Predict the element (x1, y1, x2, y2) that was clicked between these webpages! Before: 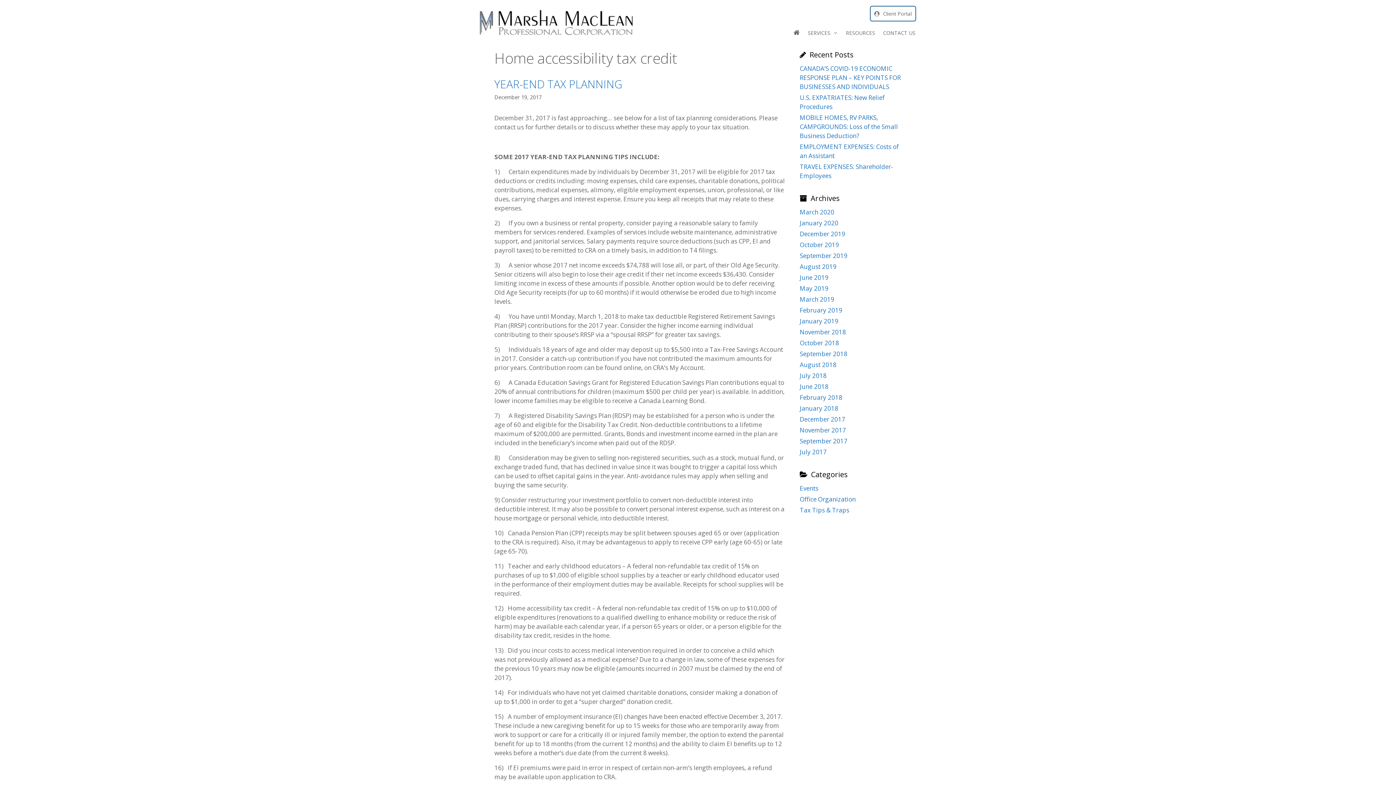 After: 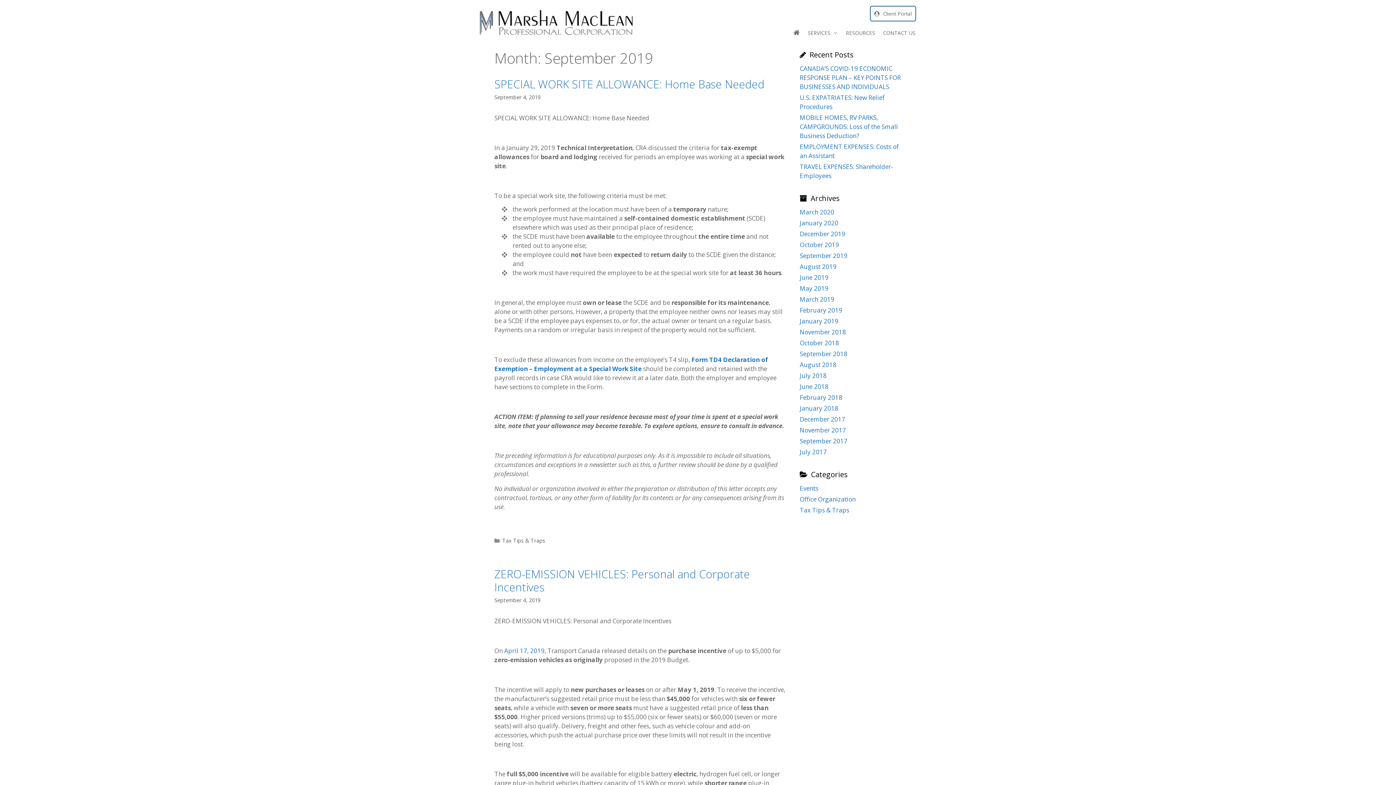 Action: label: September 2019 bbox: (800, 251, 847, 260)